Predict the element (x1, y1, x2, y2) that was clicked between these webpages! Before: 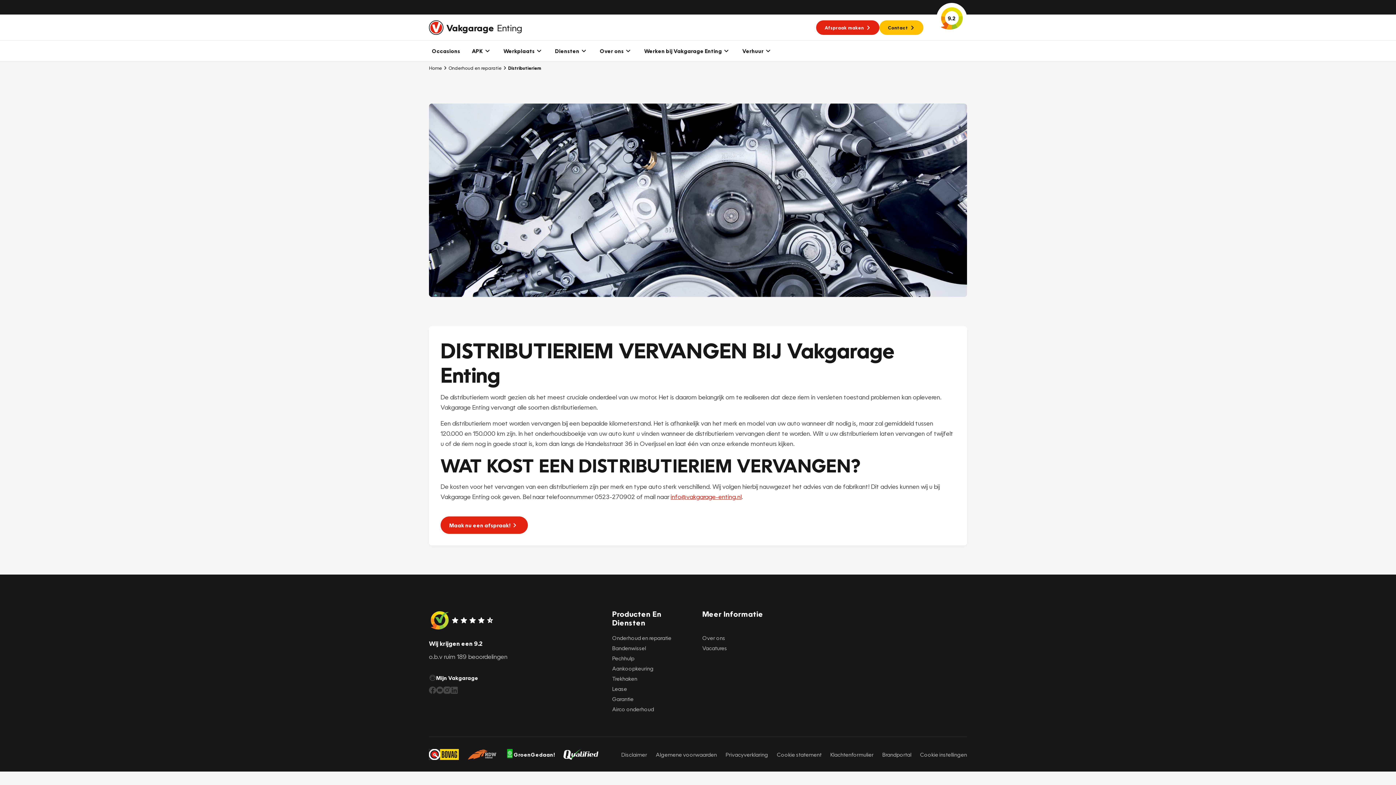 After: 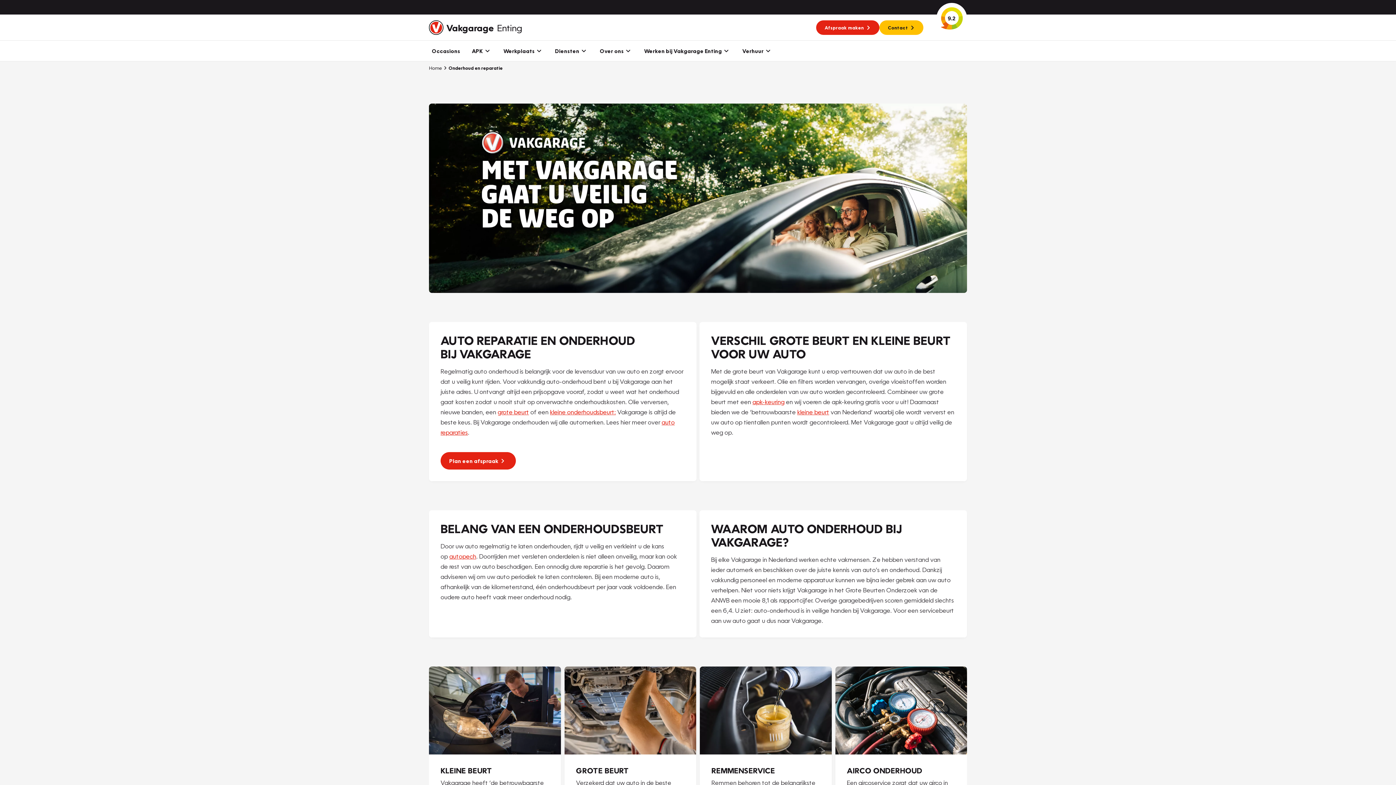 Action: bbox: (442, 65, 501, 70) label: Onderhoud en reparatie